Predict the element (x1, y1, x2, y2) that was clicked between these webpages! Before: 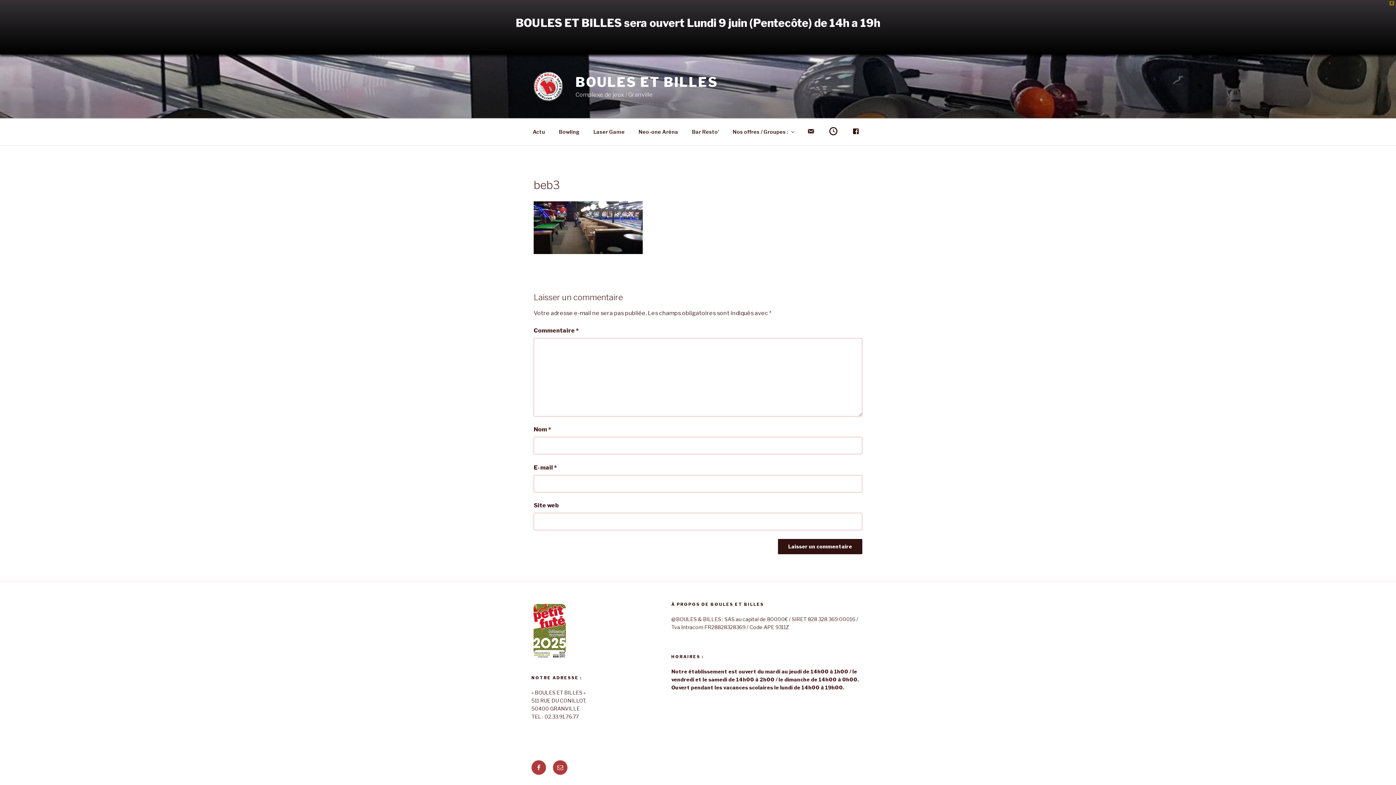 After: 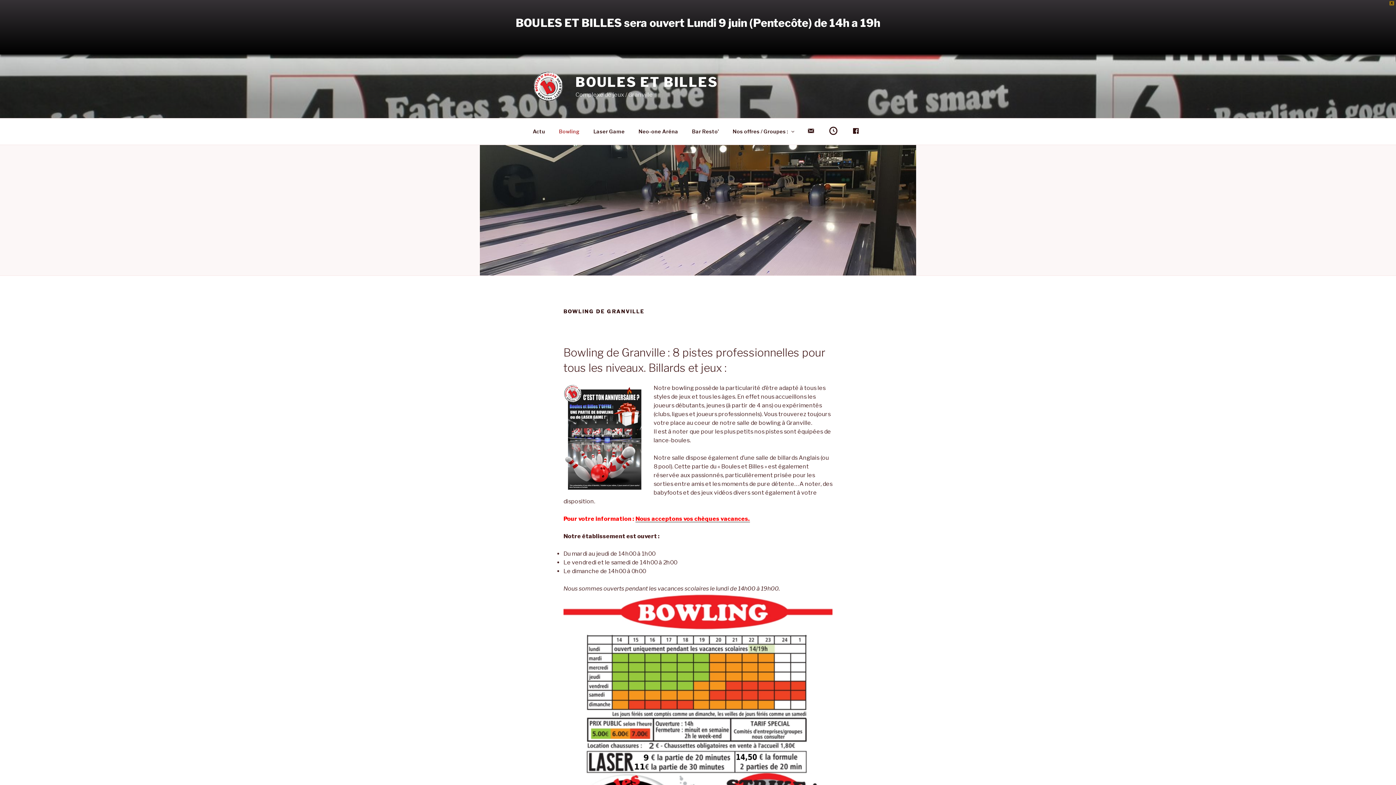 Action: bbox: (552, 122, 586, 140) label: Bowling